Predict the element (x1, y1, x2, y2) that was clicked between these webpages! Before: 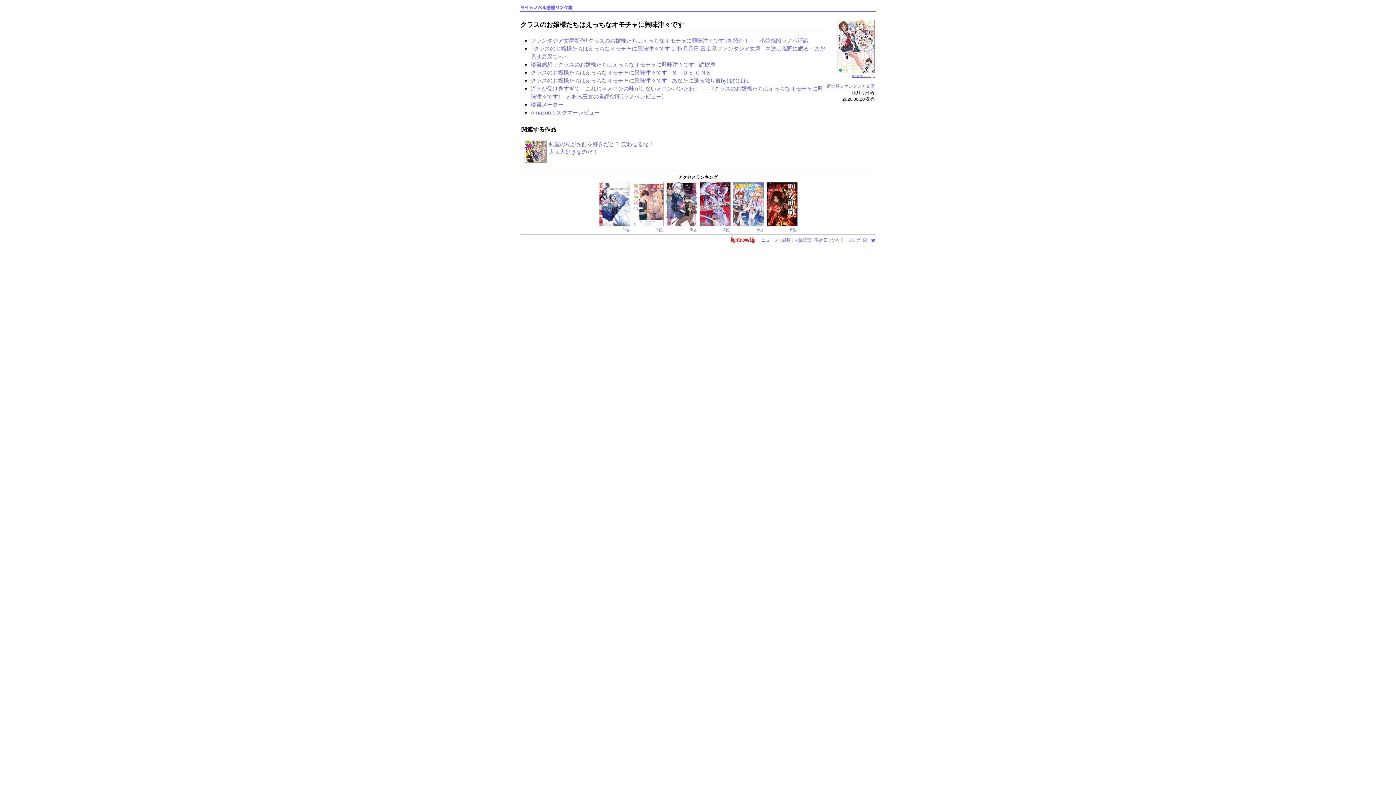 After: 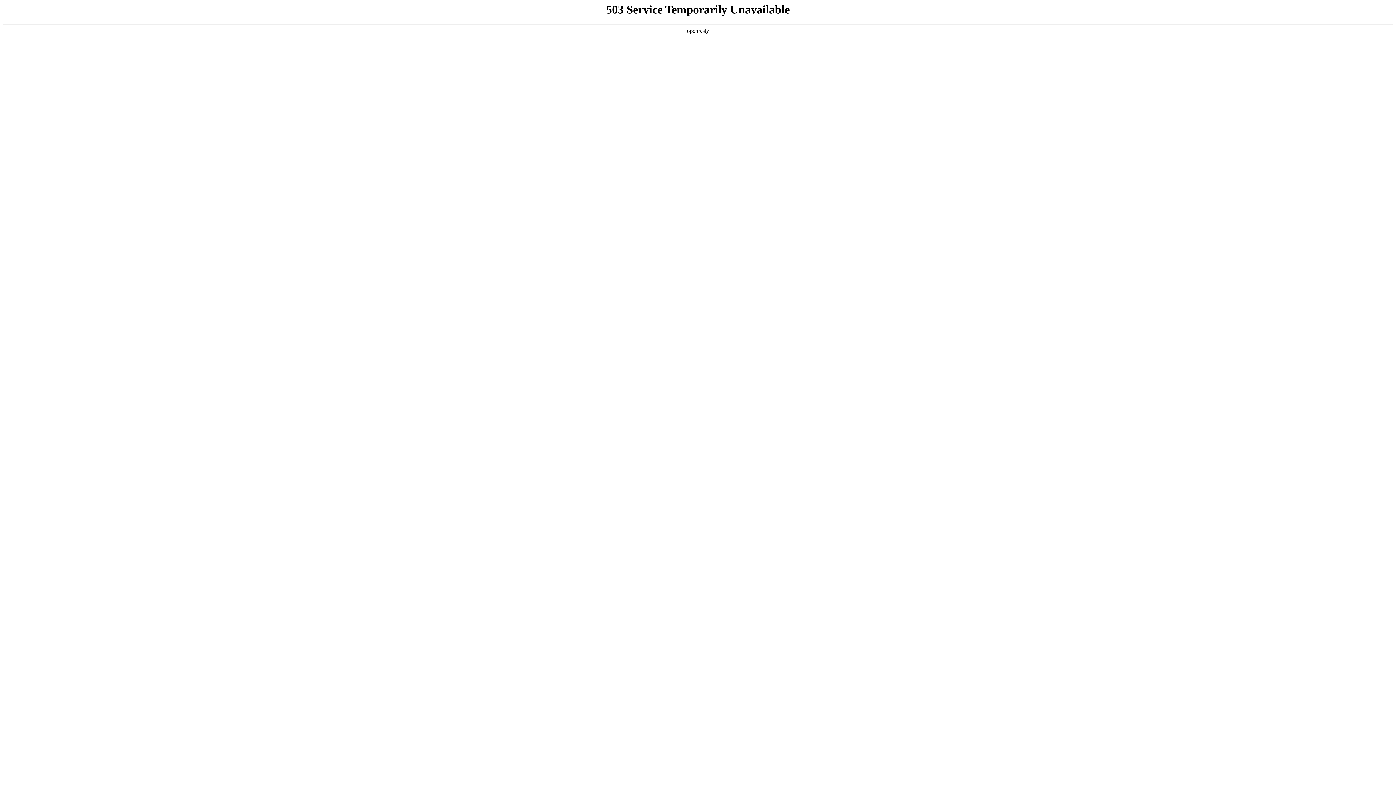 Action: label: クラスのお嬢様たちはえっちなオモチャに興味津々です - あなたに送る独り言byはむばね bbox: (530, 77, 748, 83)